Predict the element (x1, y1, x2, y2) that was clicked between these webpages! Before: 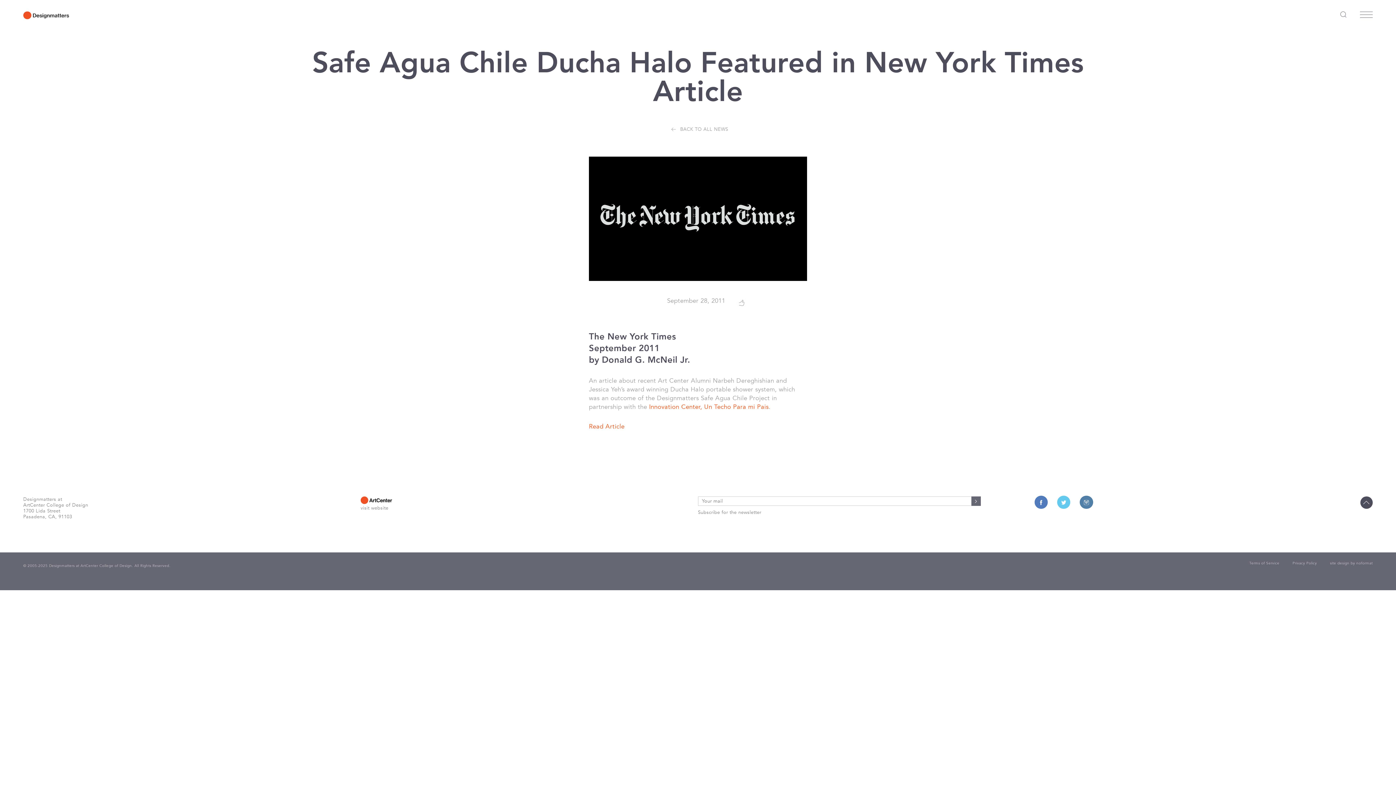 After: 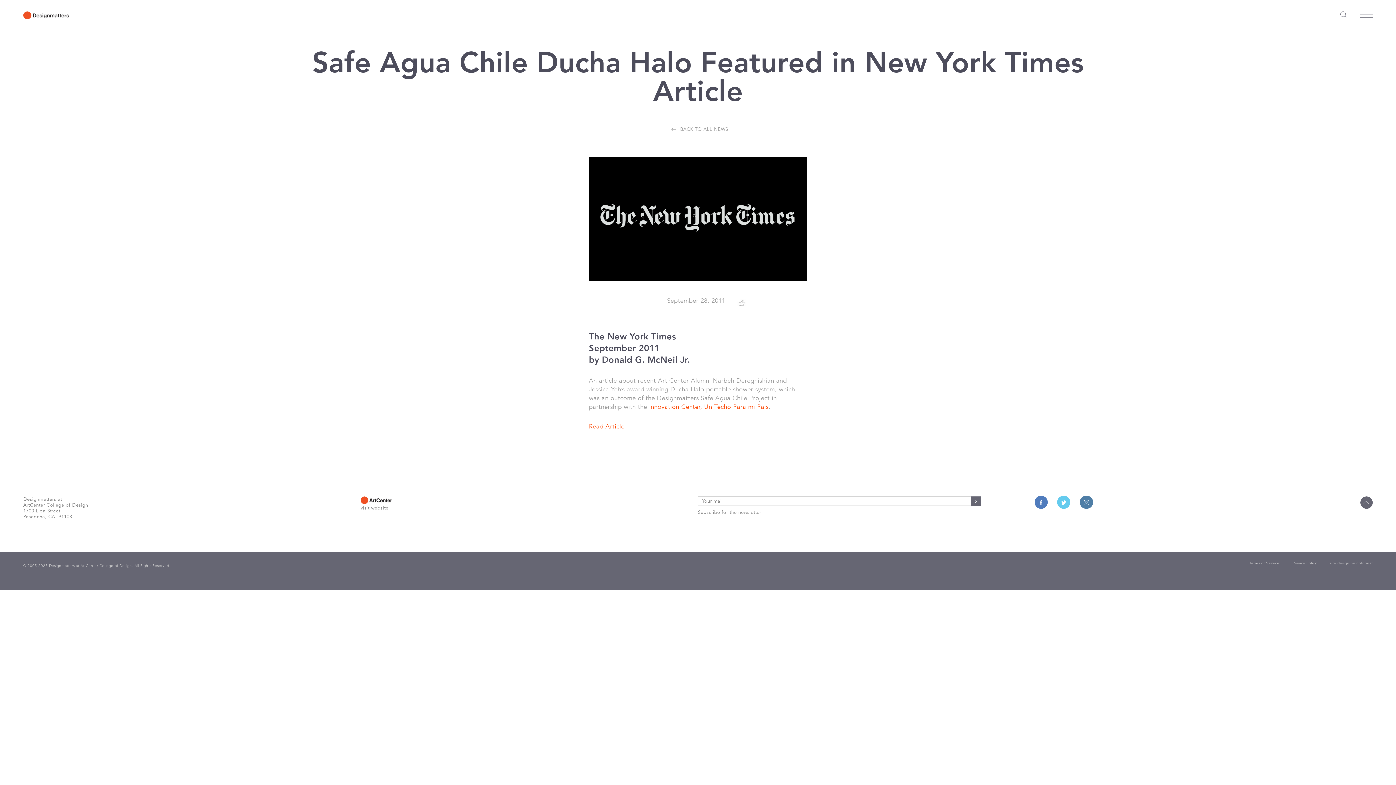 Action: label: Top bbox: (1360, 496, 1373, 508)